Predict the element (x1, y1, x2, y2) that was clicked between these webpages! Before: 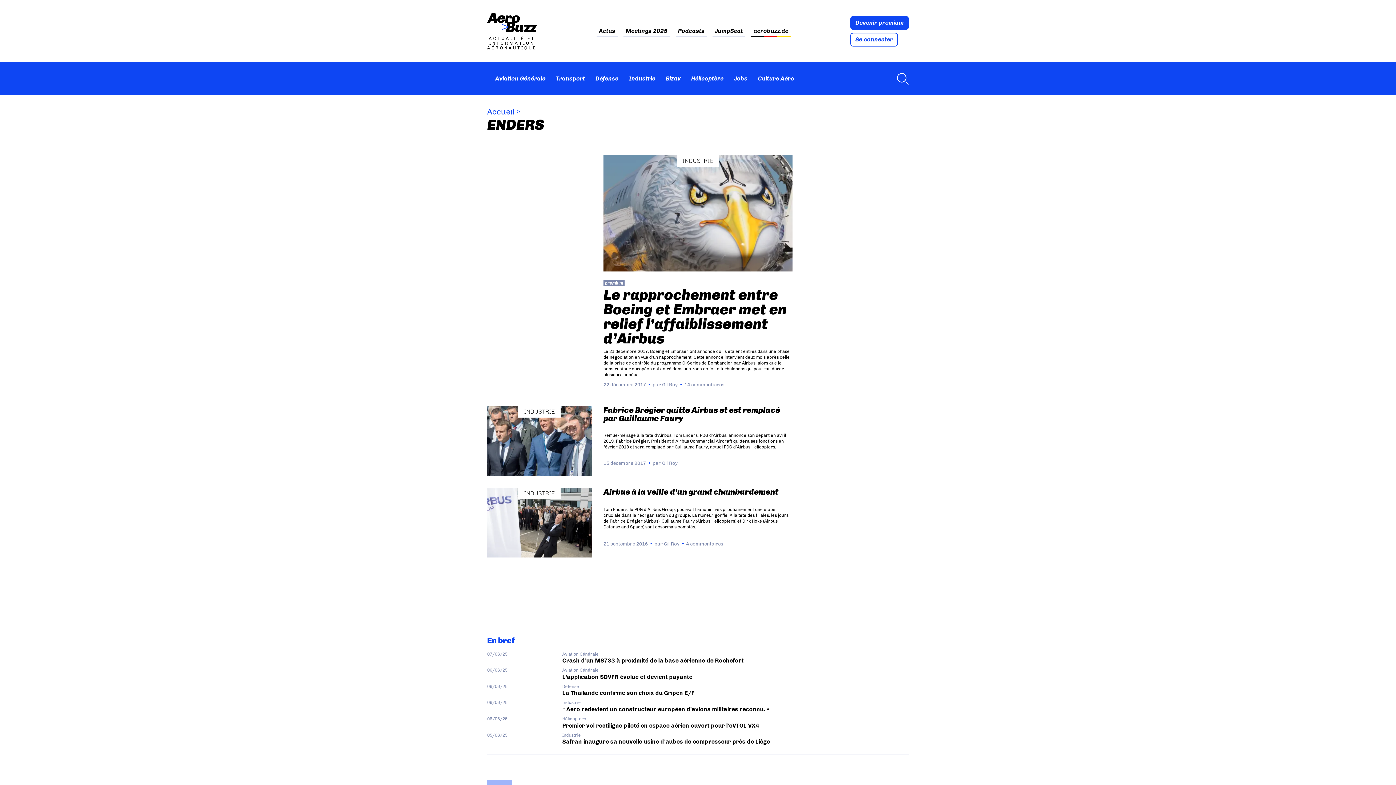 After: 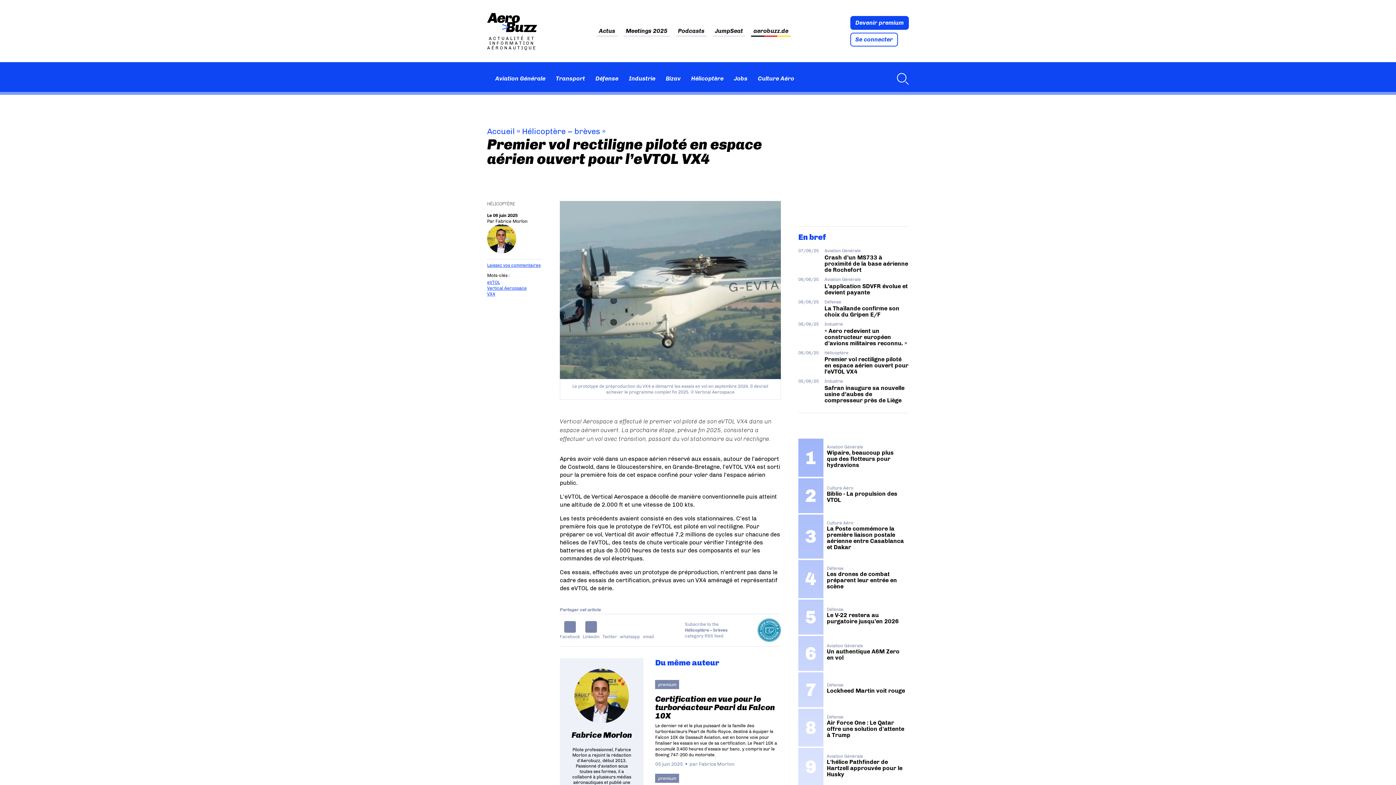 Action: bbox: (562, 722, 759, 729) label: Premier vol rectiligne piloté en espace aérien ouvert pour l’eVTOL VX4